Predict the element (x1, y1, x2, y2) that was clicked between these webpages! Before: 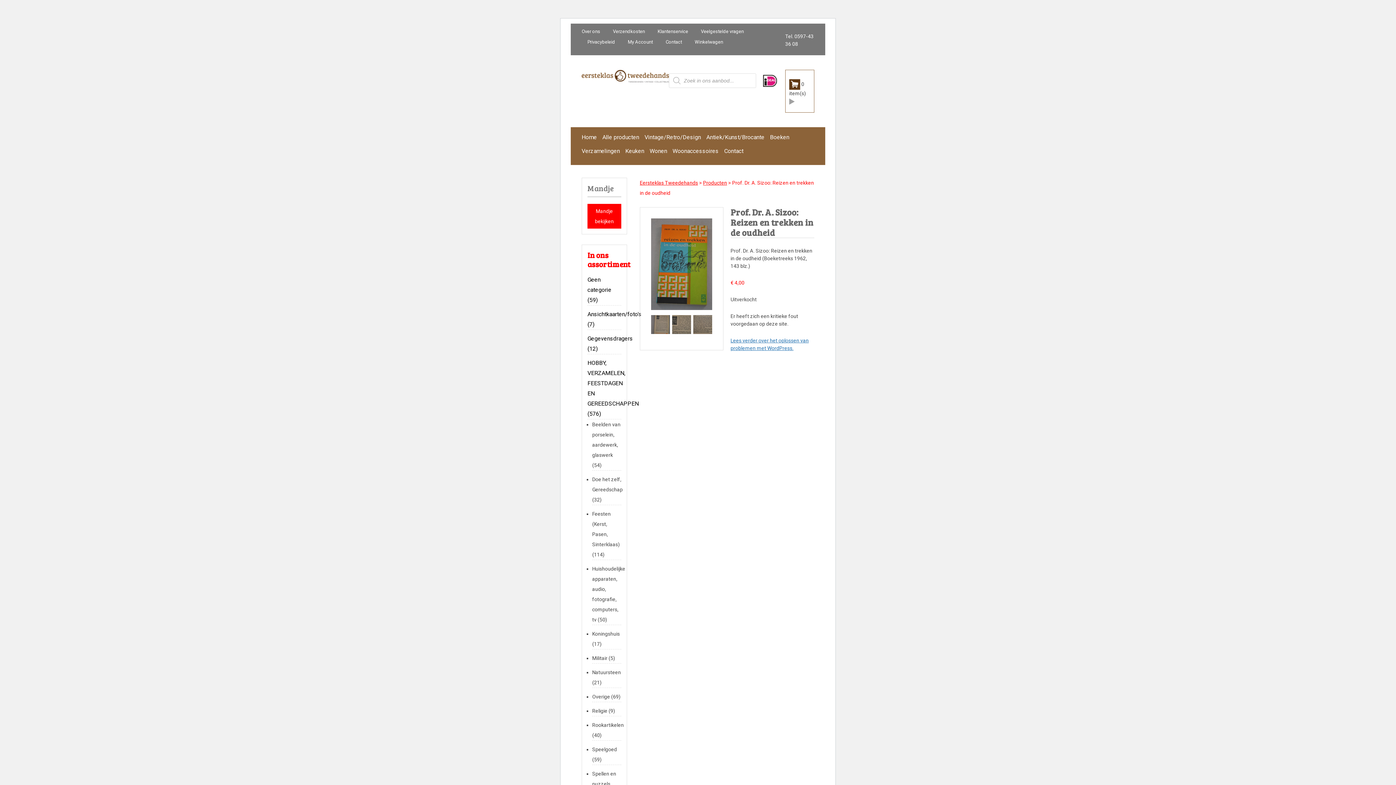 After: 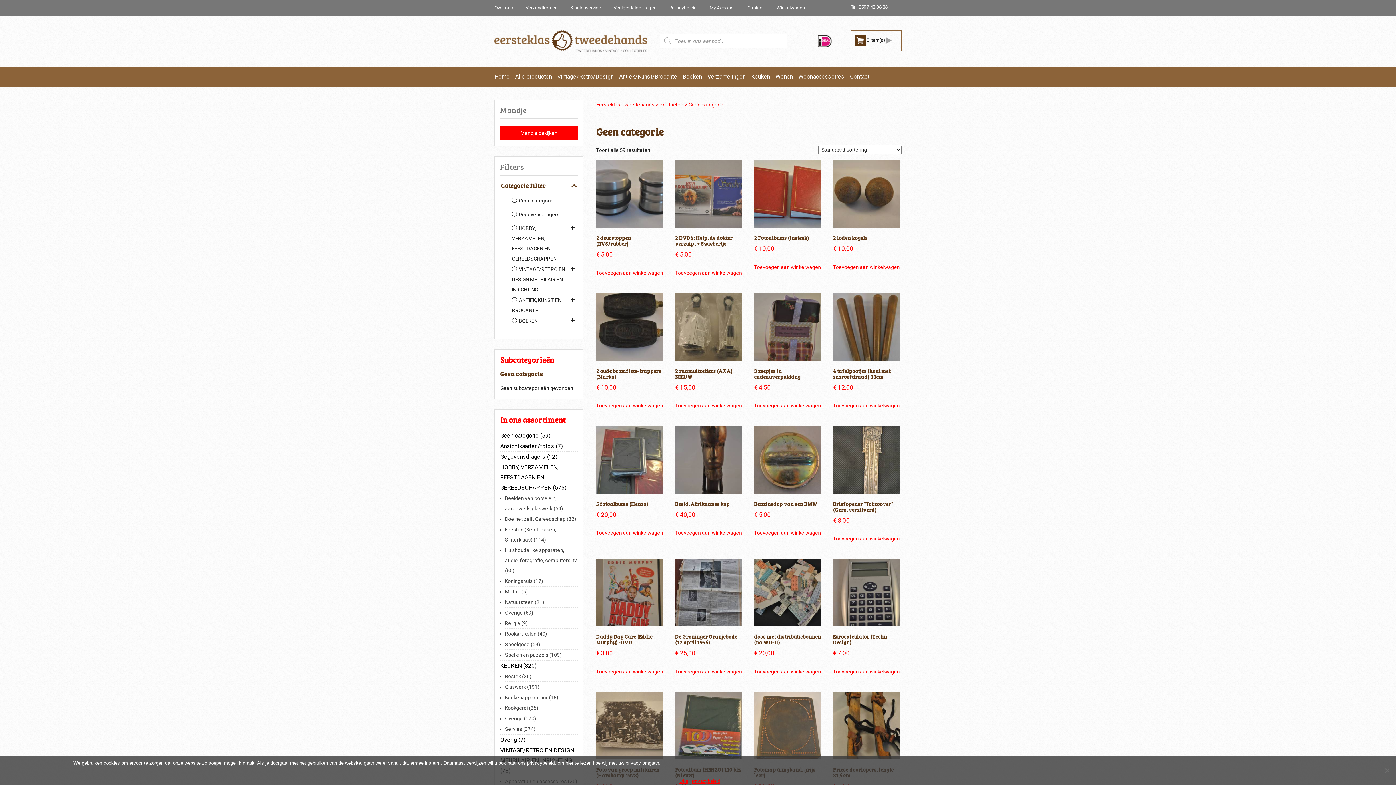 Action: bbox: (587, 276, 611, 303) label: Geen categorie (59)